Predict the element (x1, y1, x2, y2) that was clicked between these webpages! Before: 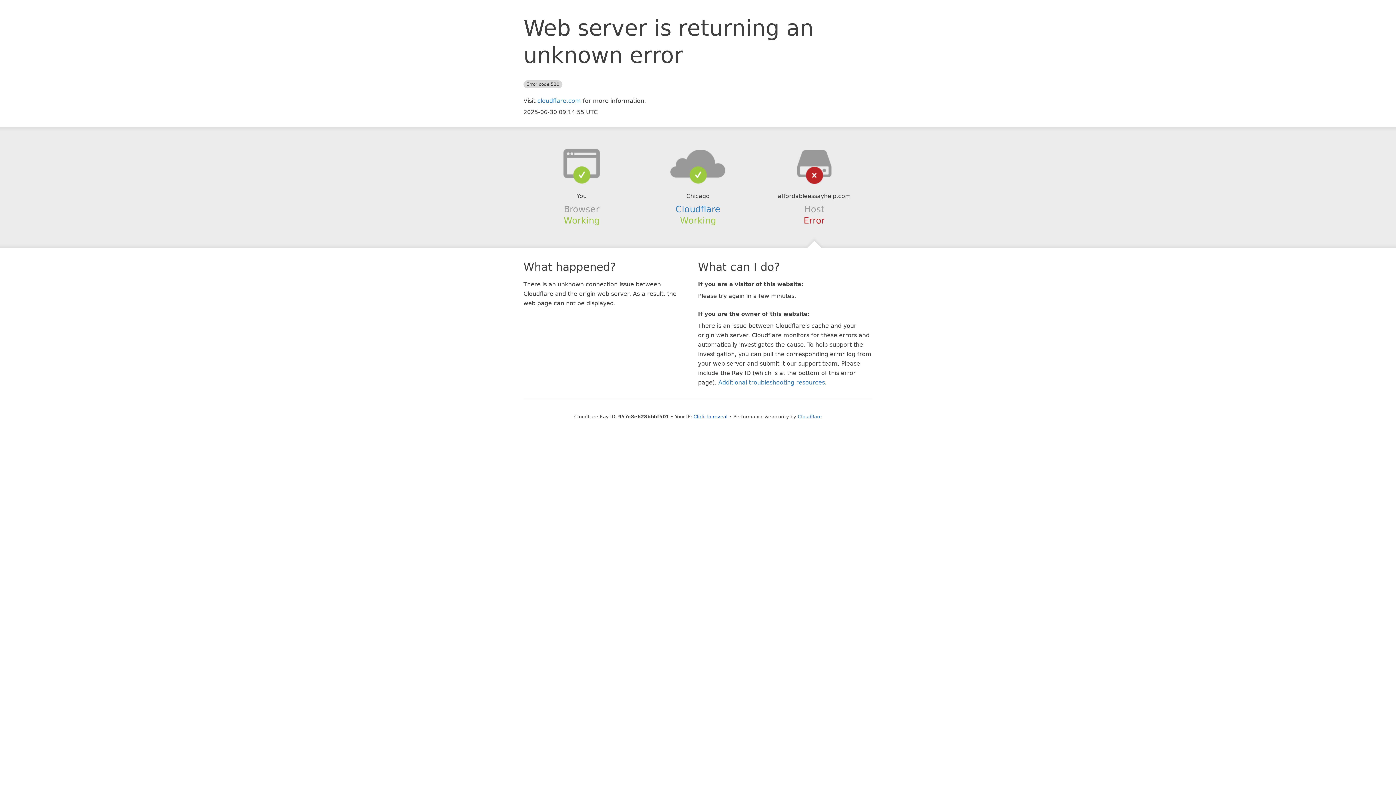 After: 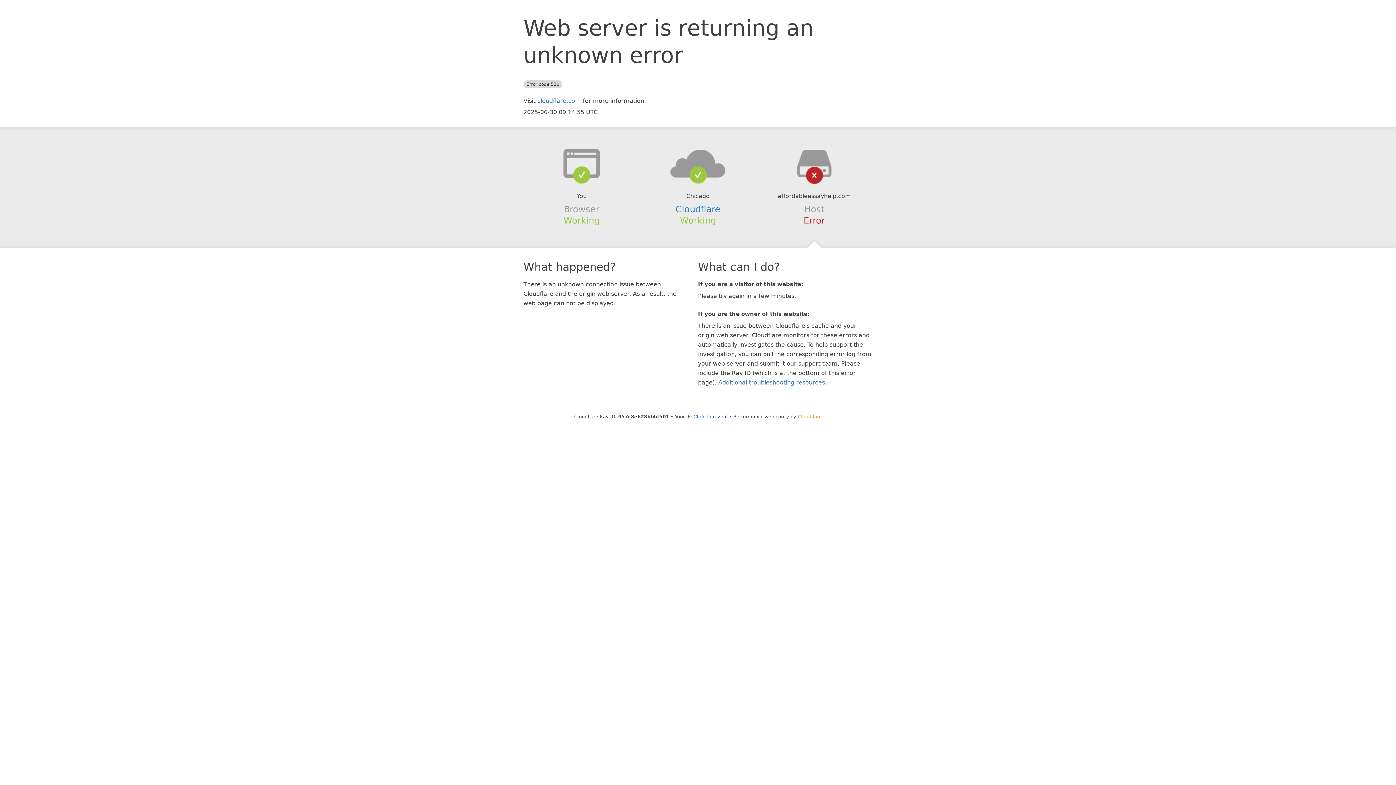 Action: bbox: (798, 414, 822, 419) label: Cloudflare